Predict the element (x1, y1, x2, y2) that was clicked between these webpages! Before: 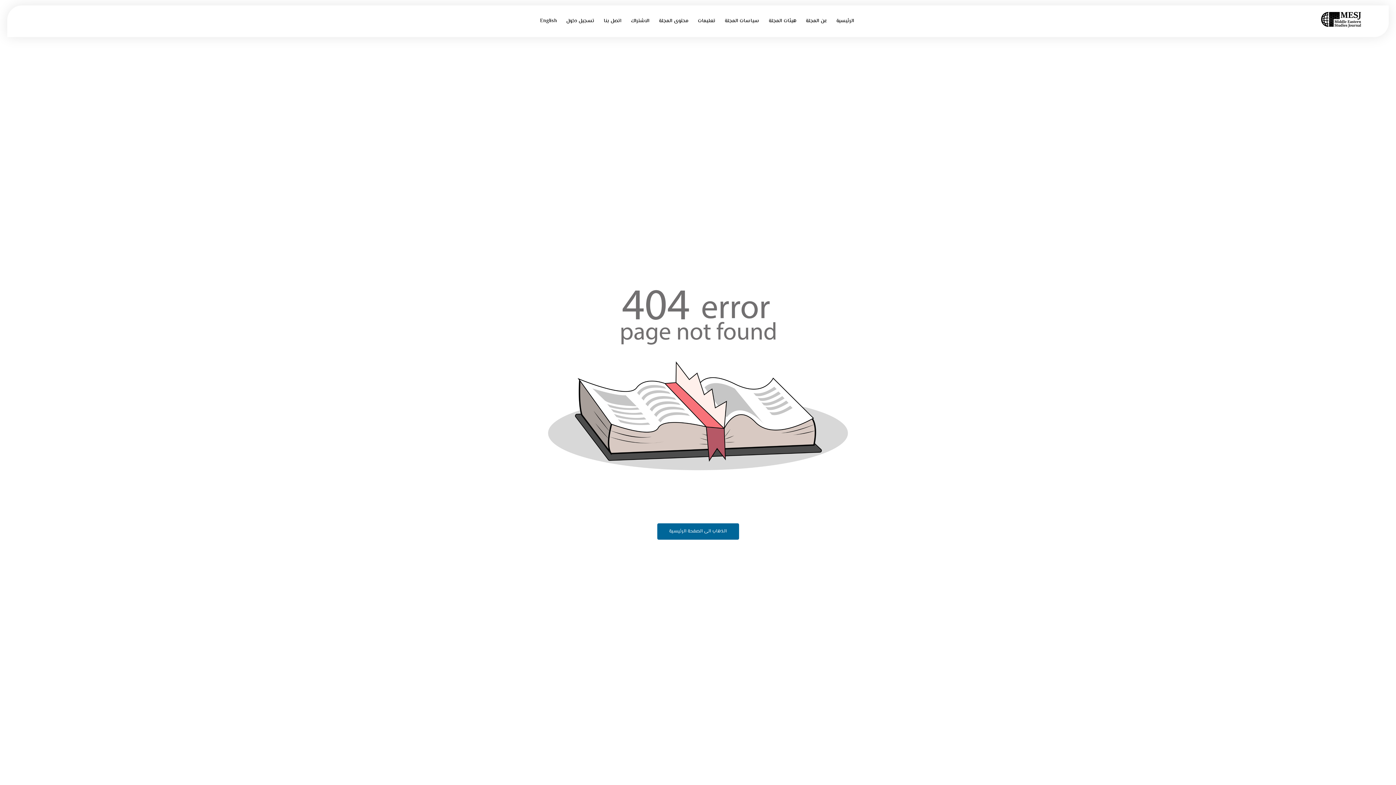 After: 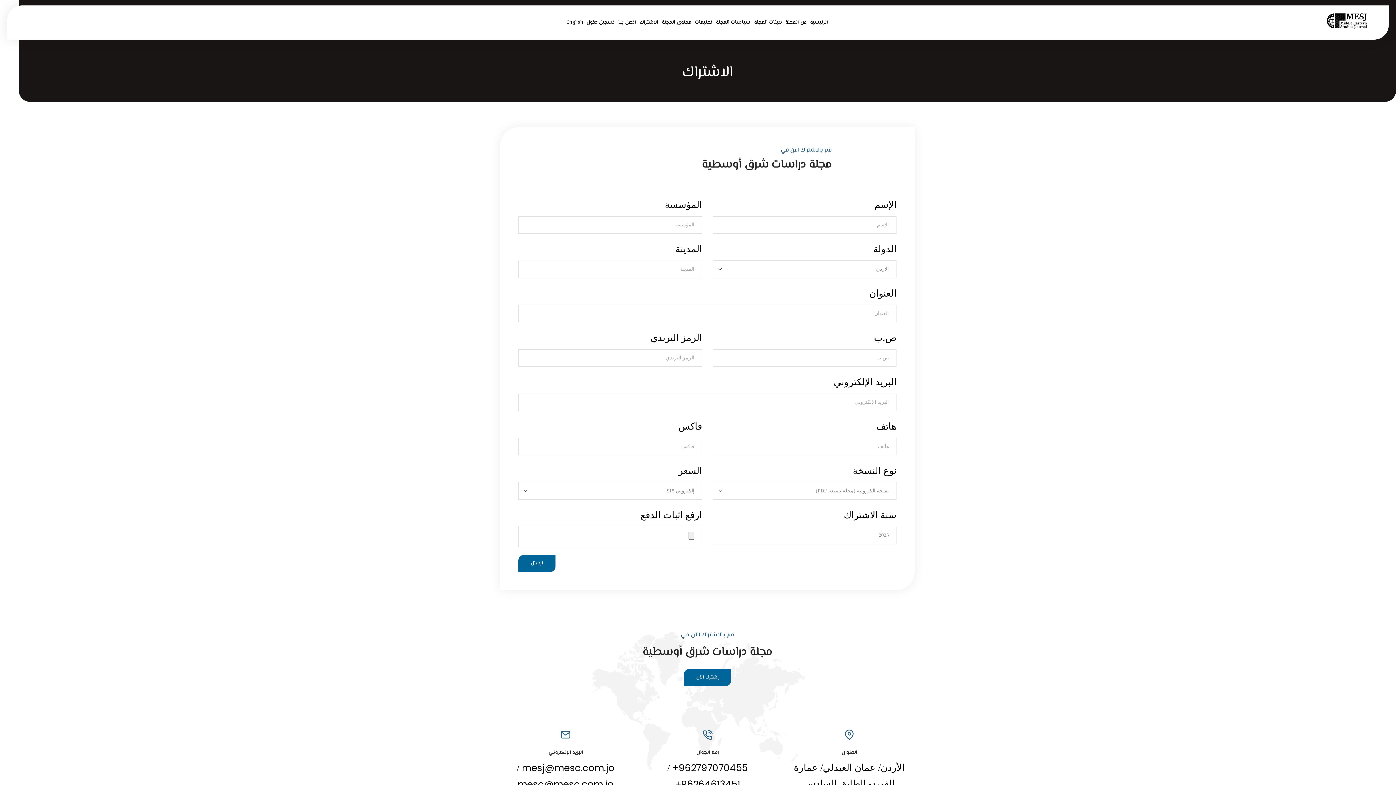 Action: label: الاشتراك bbox: (628, 8, 652, 34)